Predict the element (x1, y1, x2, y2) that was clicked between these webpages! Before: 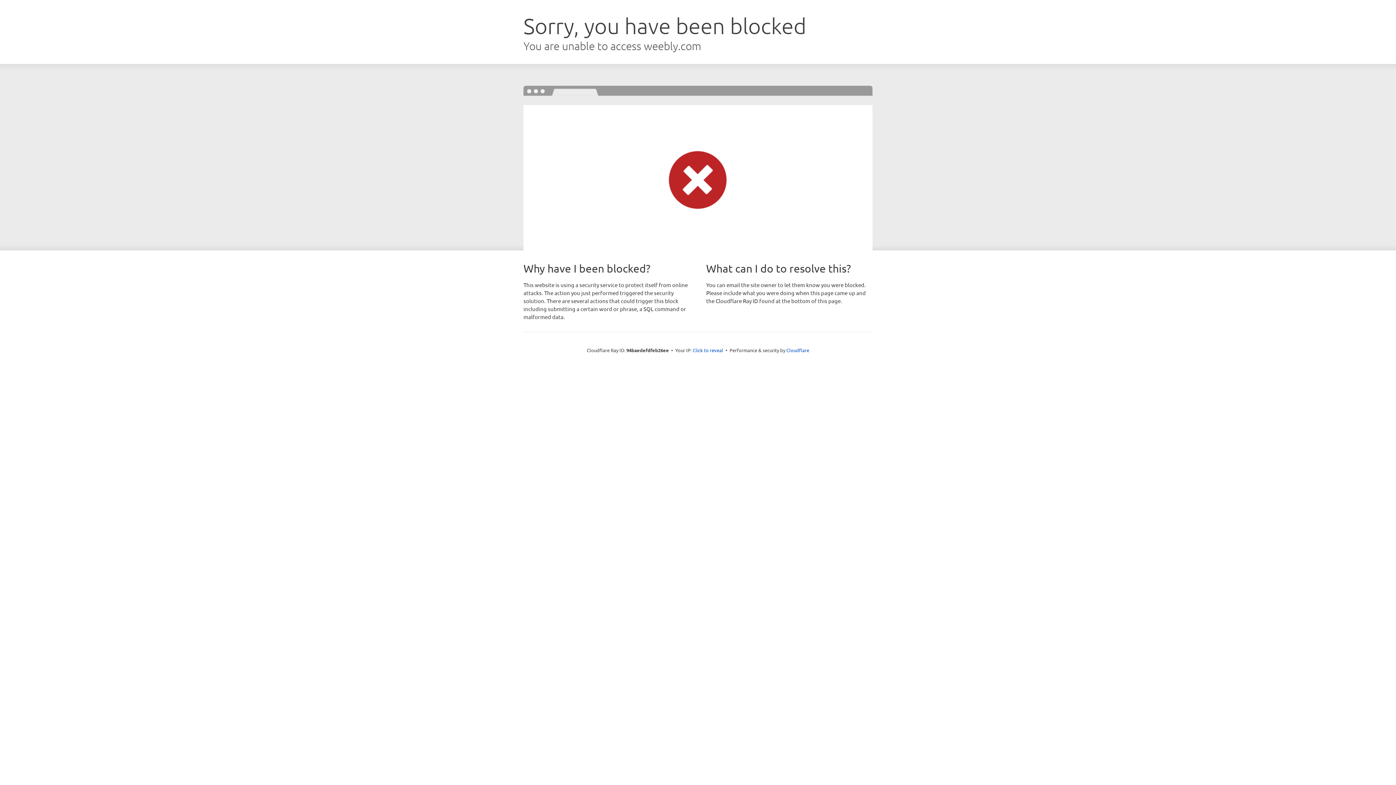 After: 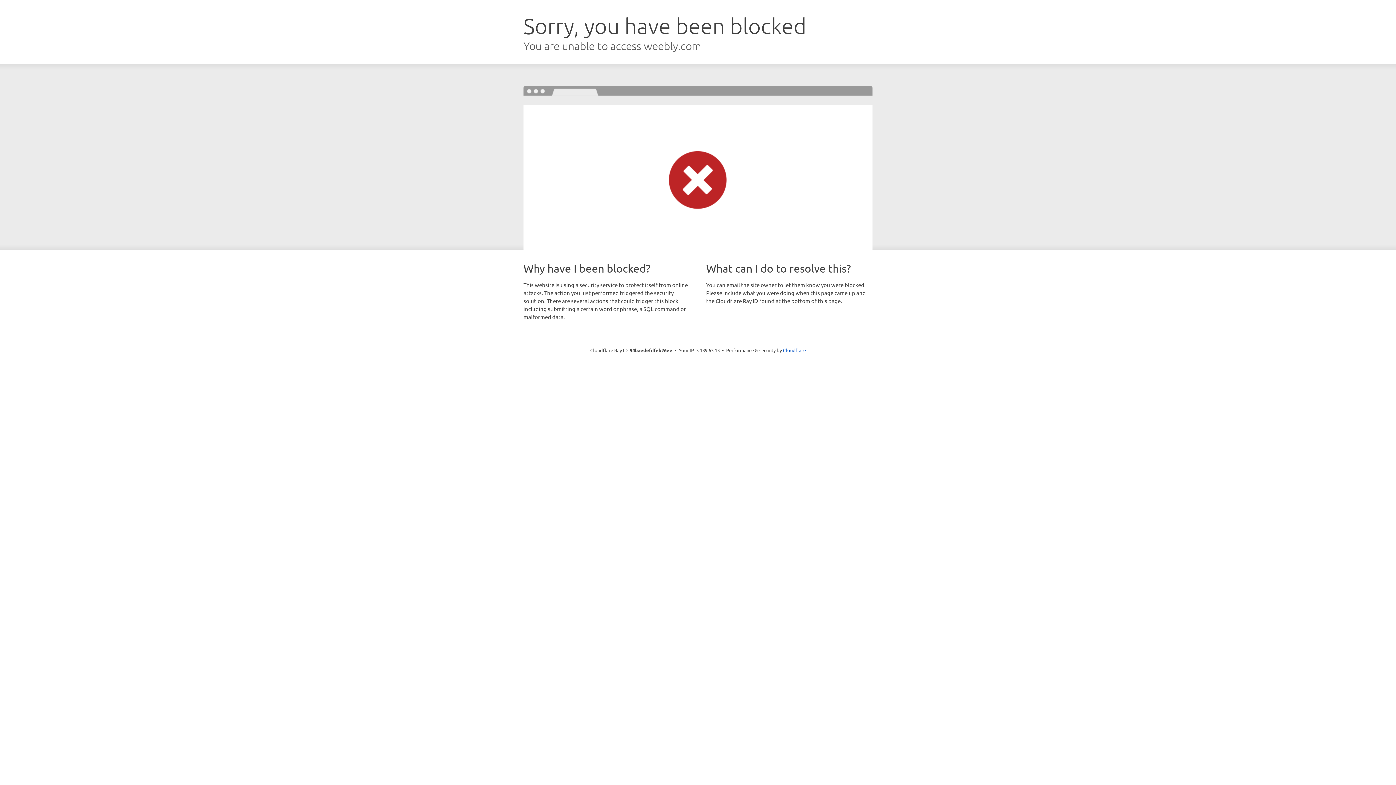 Action: bbox: (692, 346, 723, 353) label: Click to reveal